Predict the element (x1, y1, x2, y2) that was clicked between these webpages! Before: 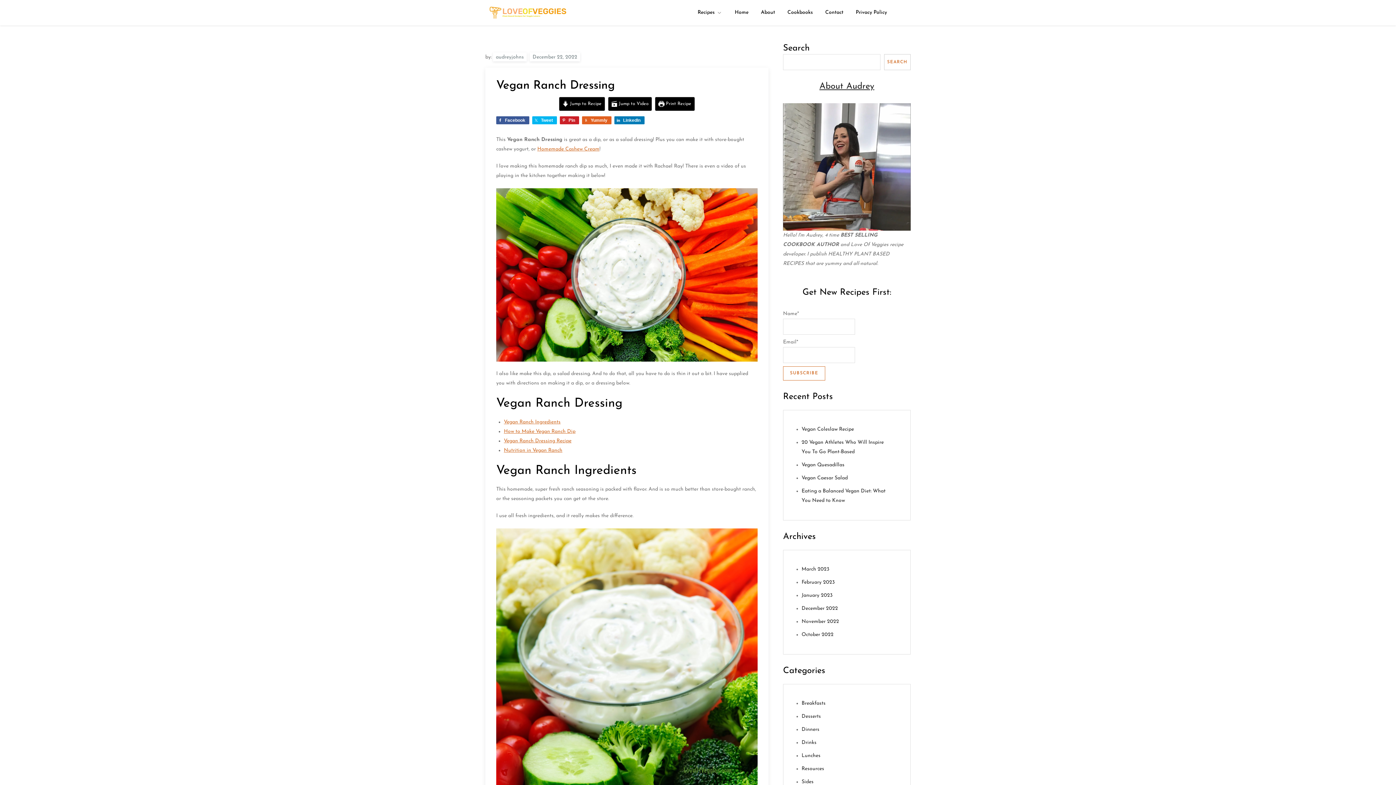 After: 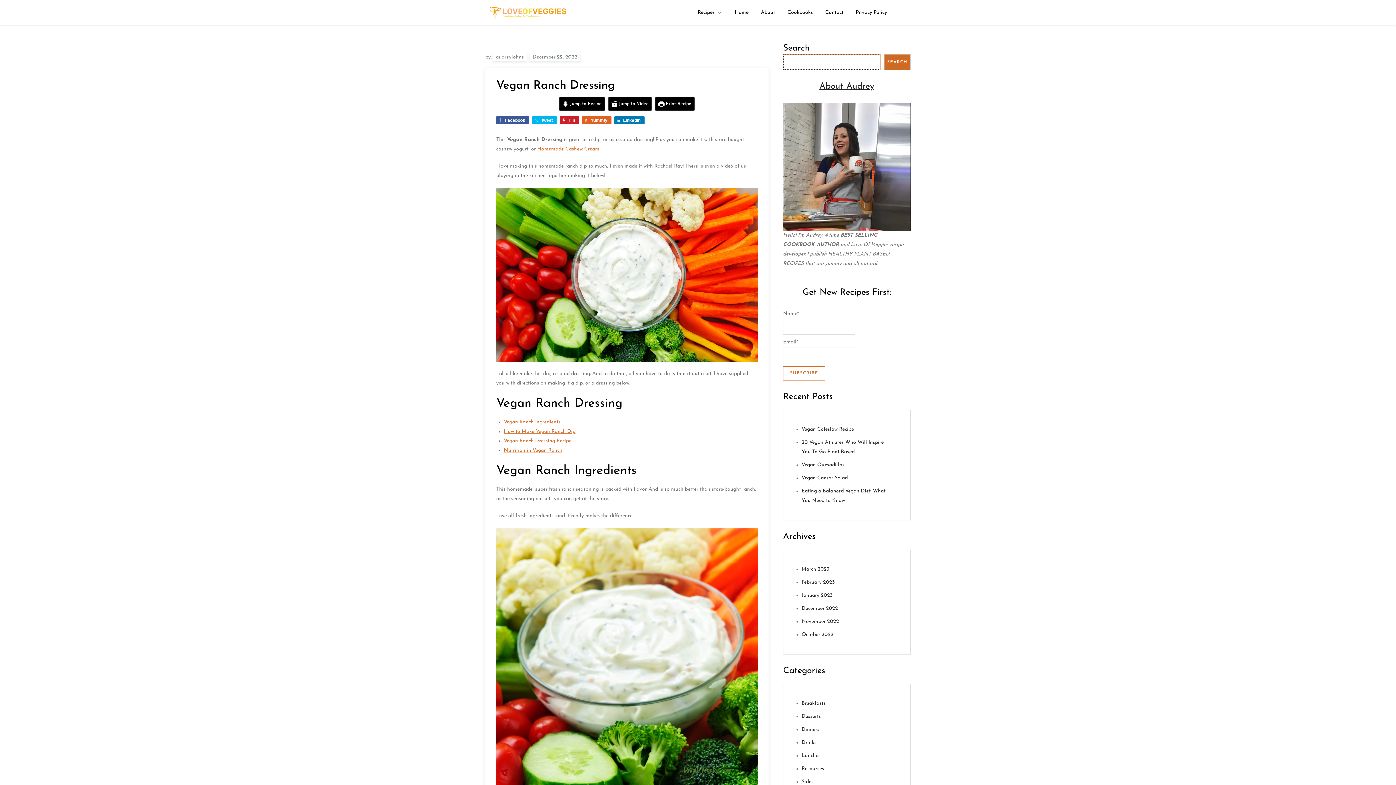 Action: label: Search bbox: (884, 54, 910, 70)